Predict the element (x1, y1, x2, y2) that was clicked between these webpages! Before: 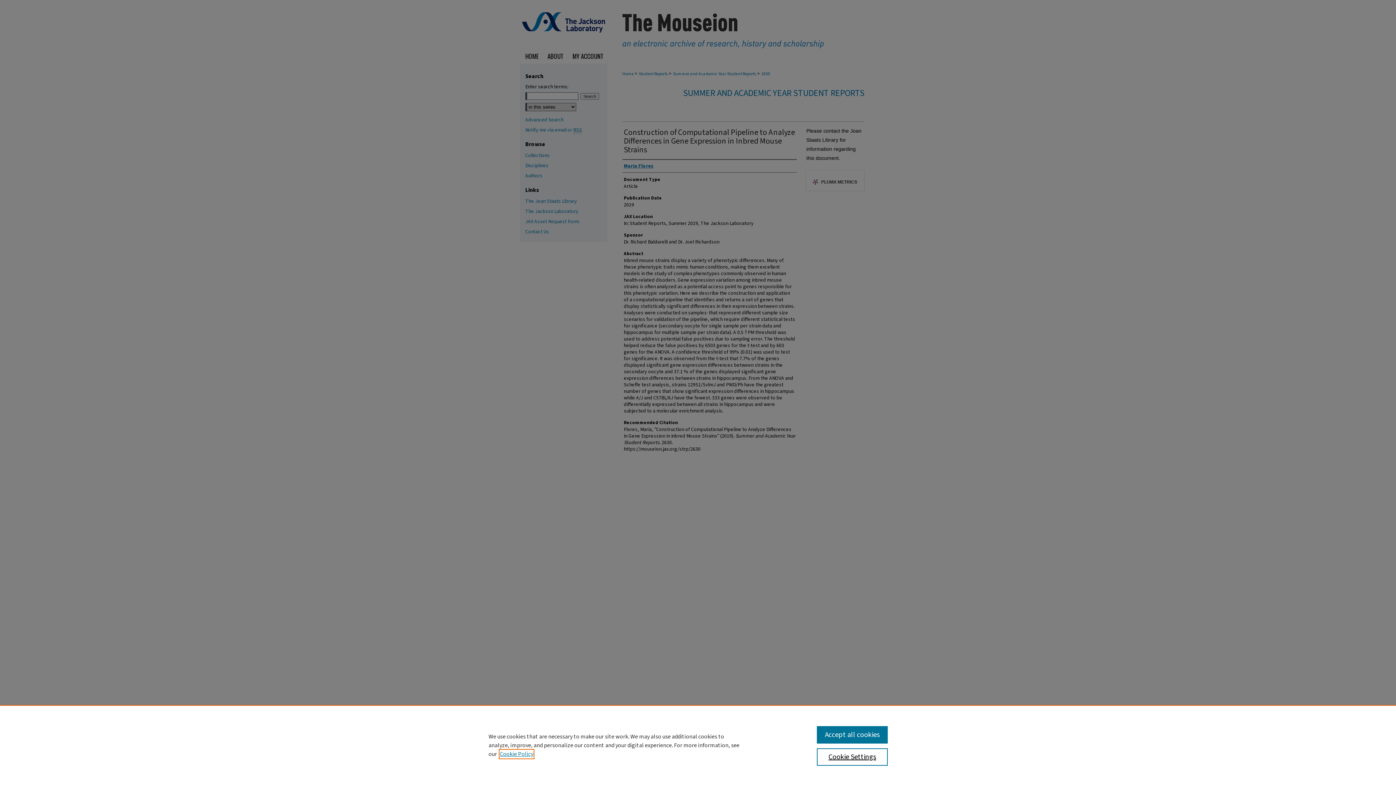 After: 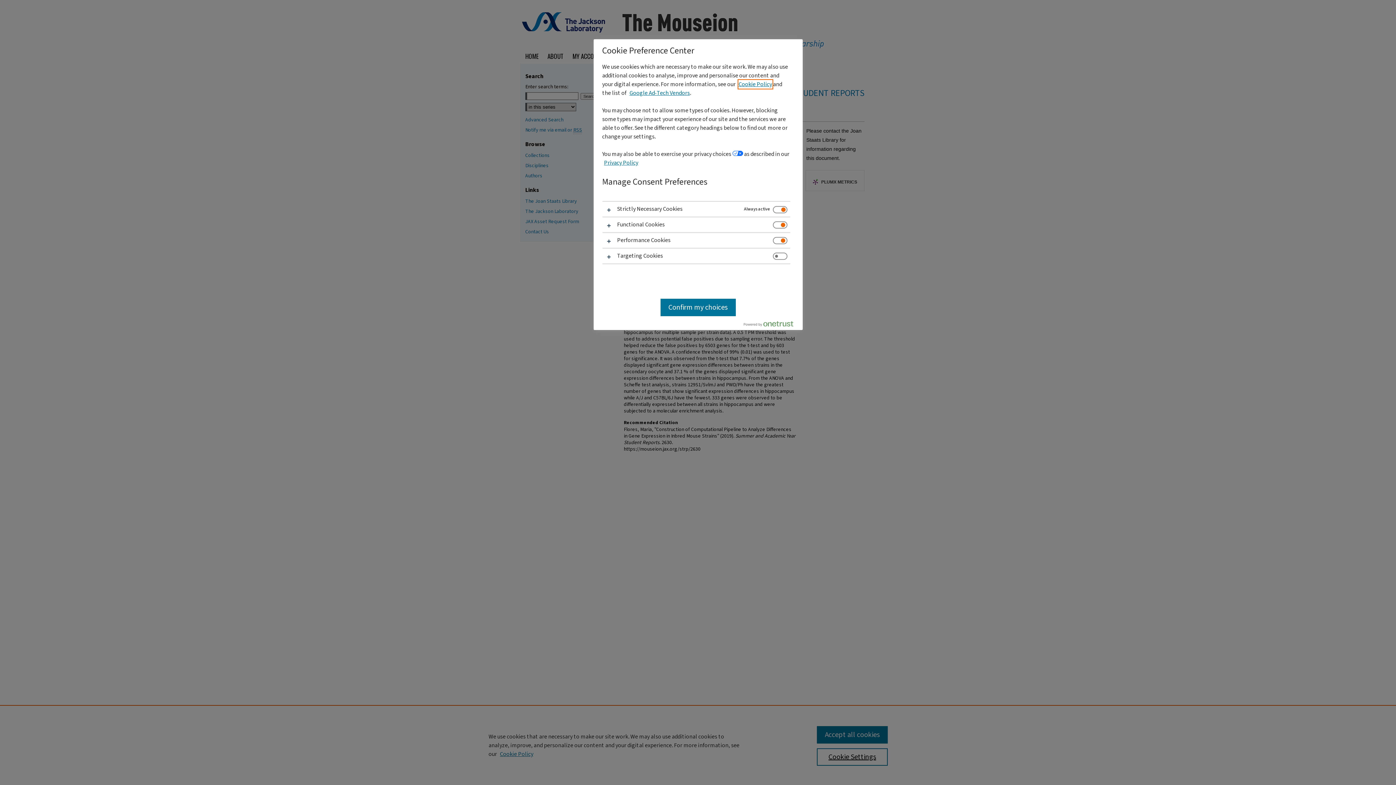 Action: bbox: (817, 748, 887, 766) label: Cookie Settings